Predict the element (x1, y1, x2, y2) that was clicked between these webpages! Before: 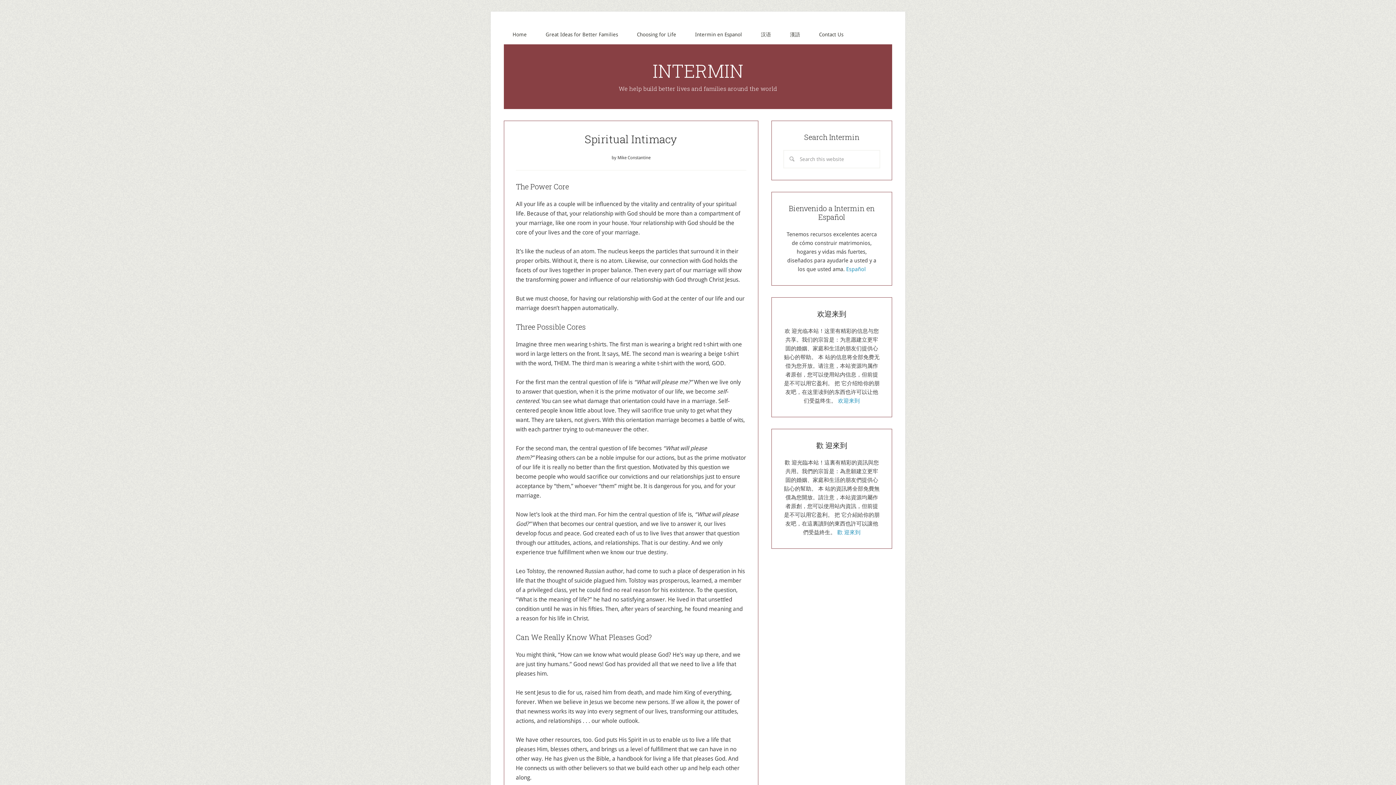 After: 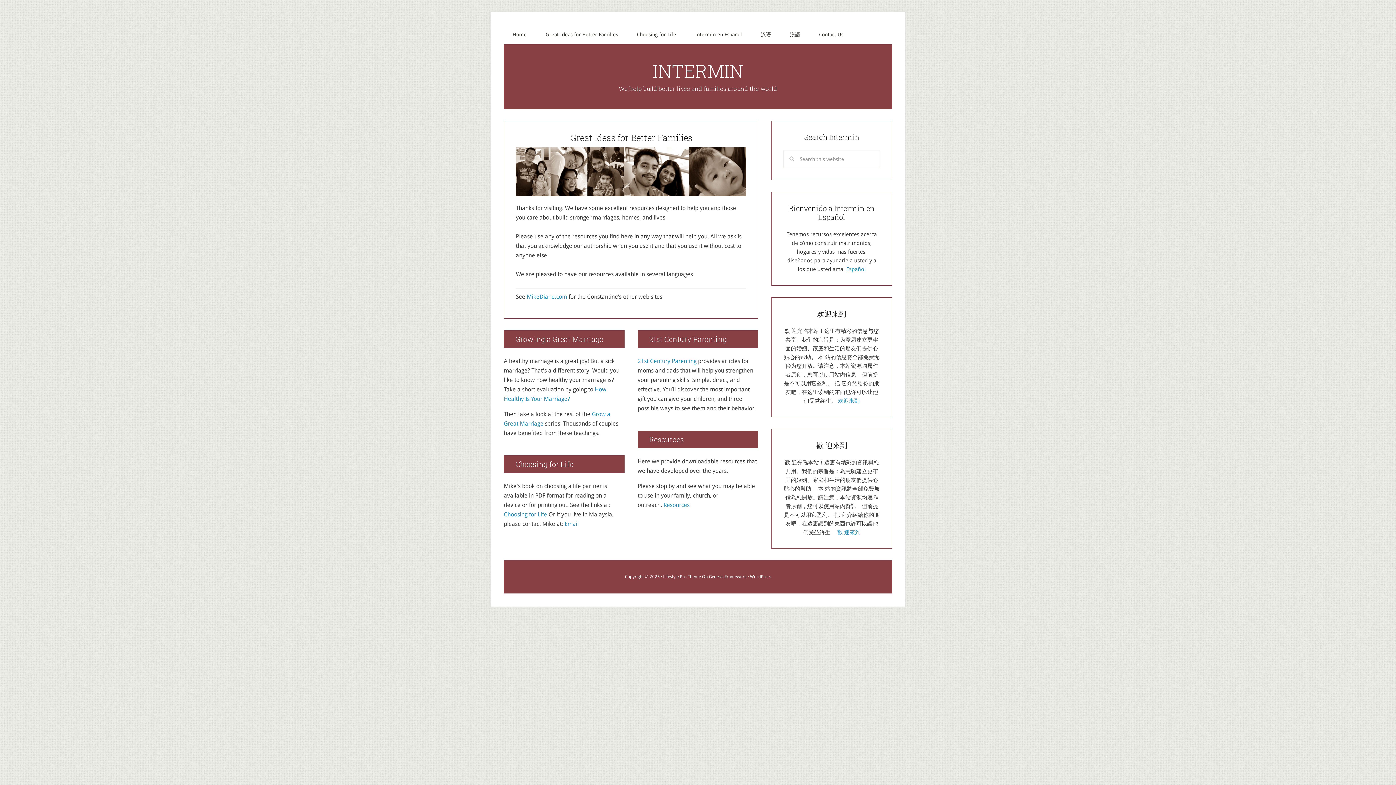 Action: label: INTERMIN bbox: (652, 58, 743, 82)